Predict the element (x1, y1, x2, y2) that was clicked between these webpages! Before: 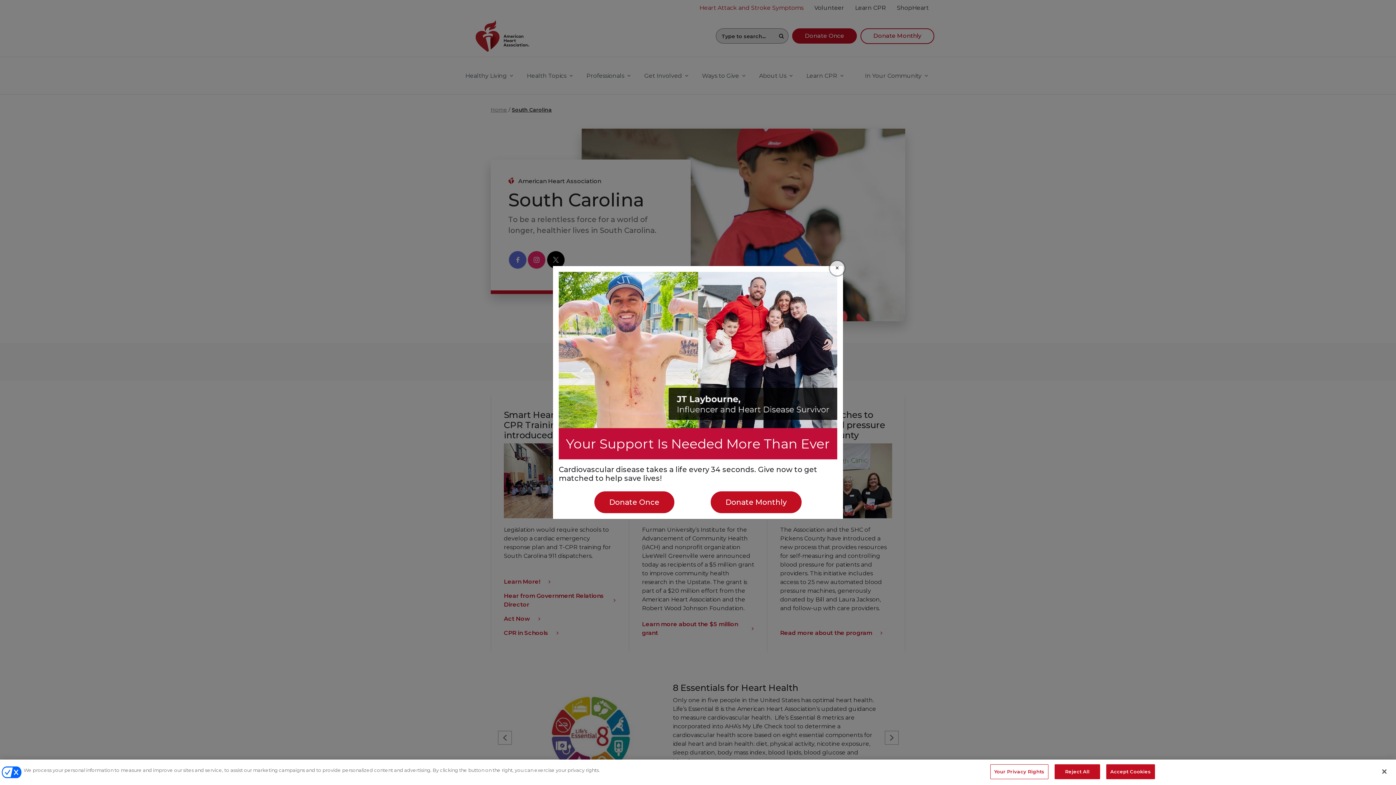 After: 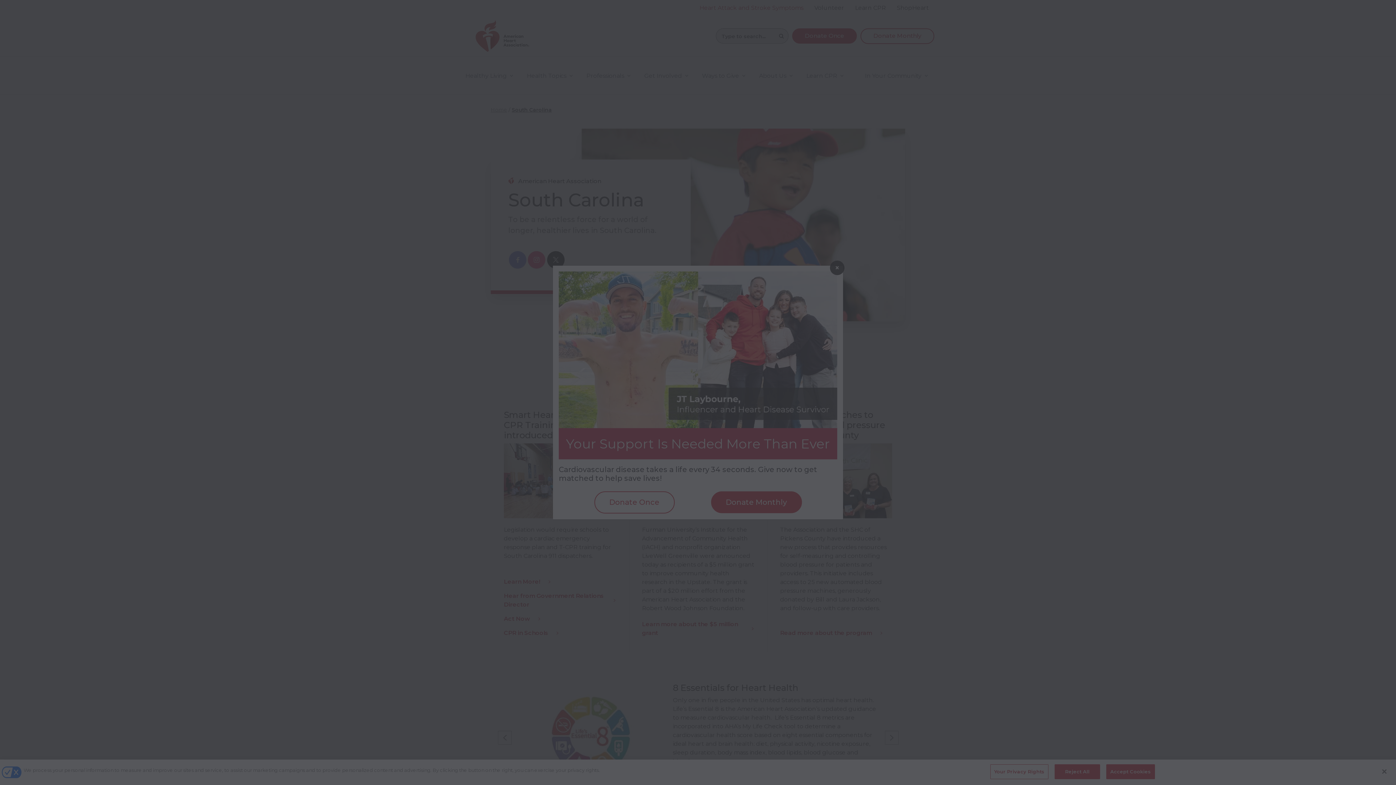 Action: bbox: (594, 491, 674, 513) label: Donate Once